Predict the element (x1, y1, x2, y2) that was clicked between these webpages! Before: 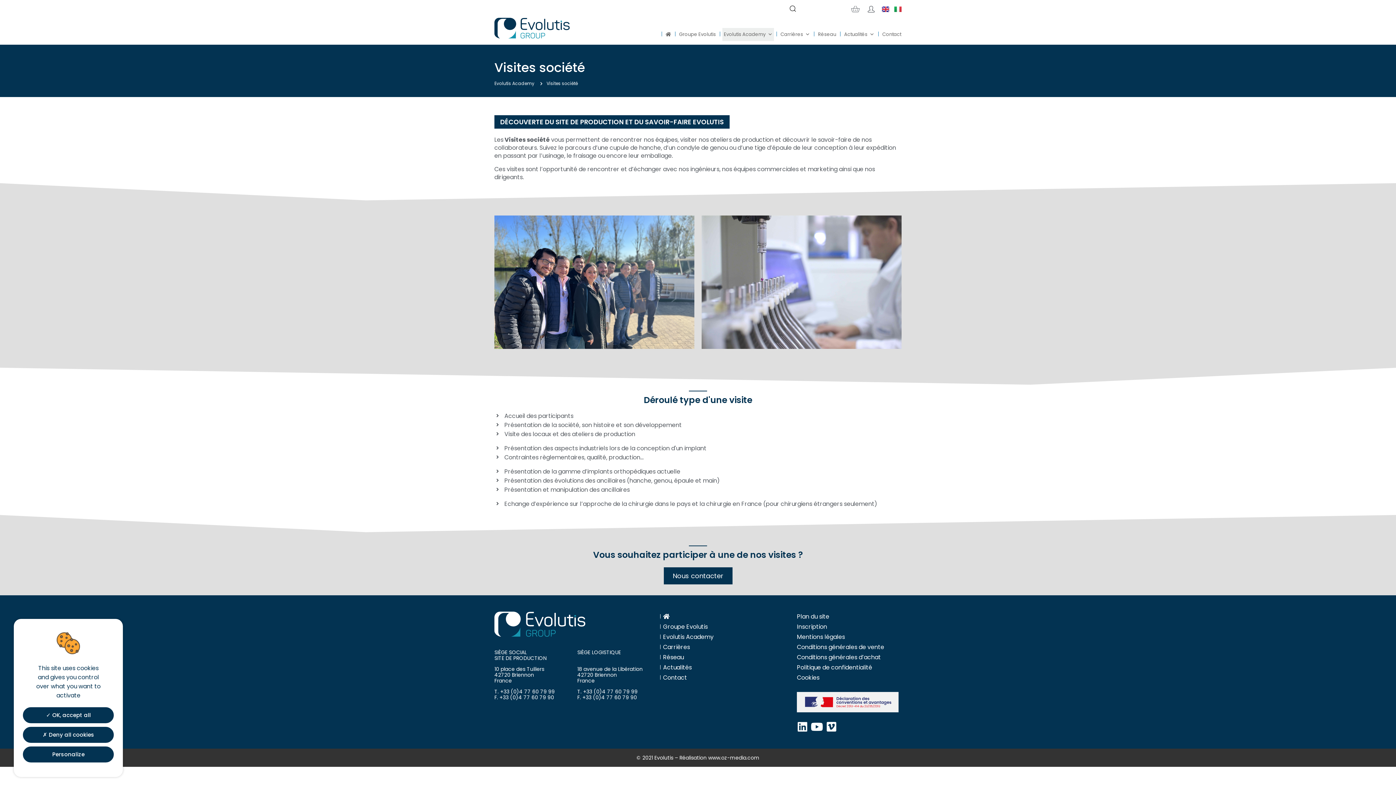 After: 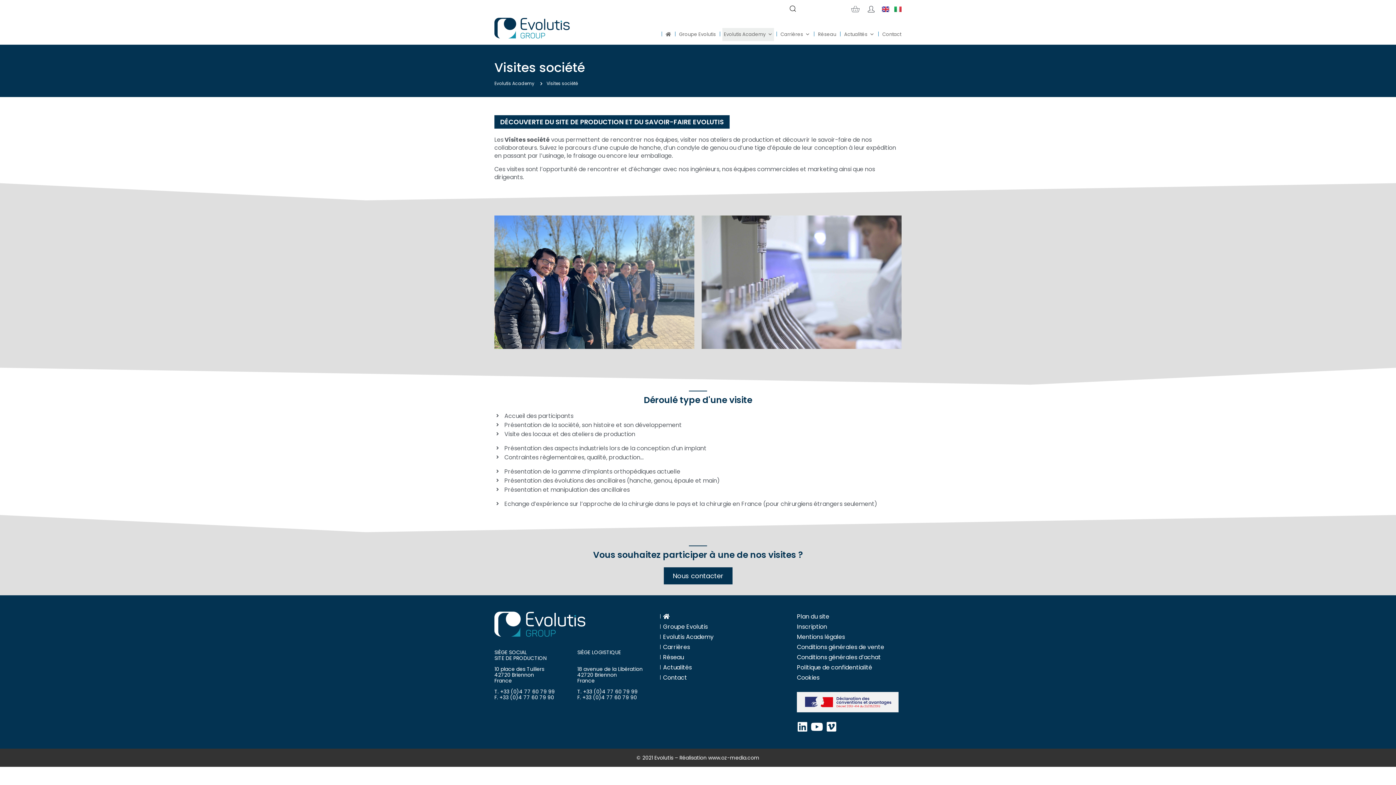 Action: label:  Deny all cookies bbox: (23, 727, 113, 743)